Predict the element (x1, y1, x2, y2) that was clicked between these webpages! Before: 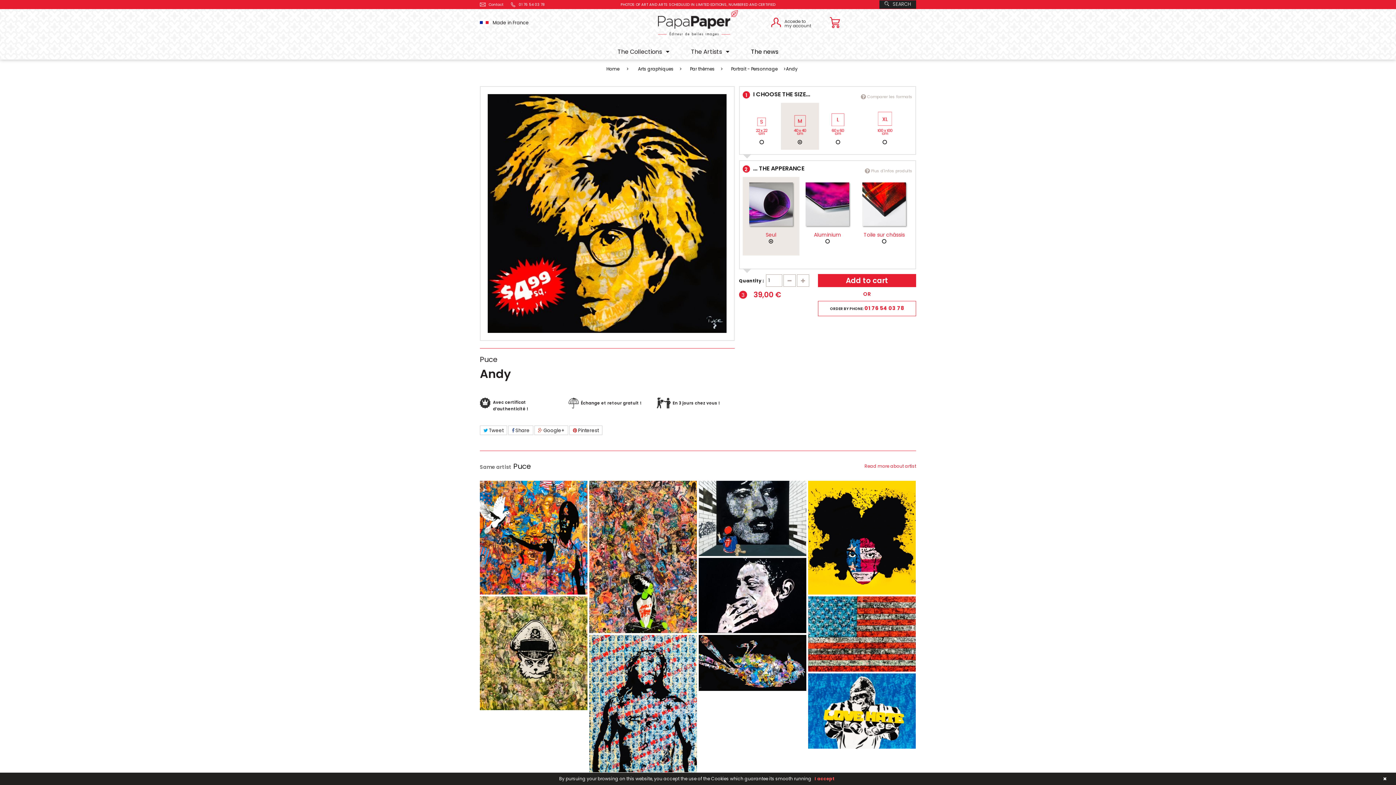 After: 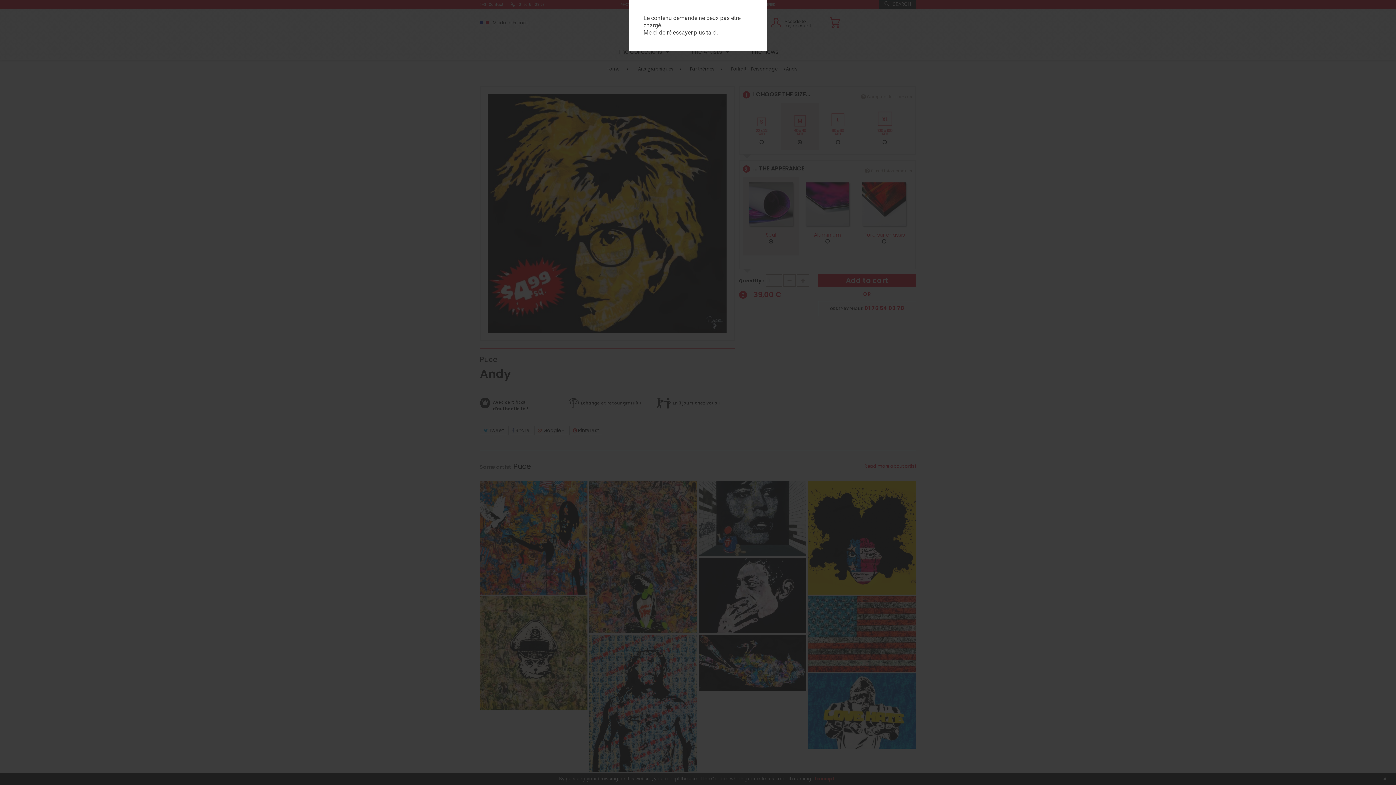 Action: bbox: (861, 93, 912, 100) label: Comparer les formats